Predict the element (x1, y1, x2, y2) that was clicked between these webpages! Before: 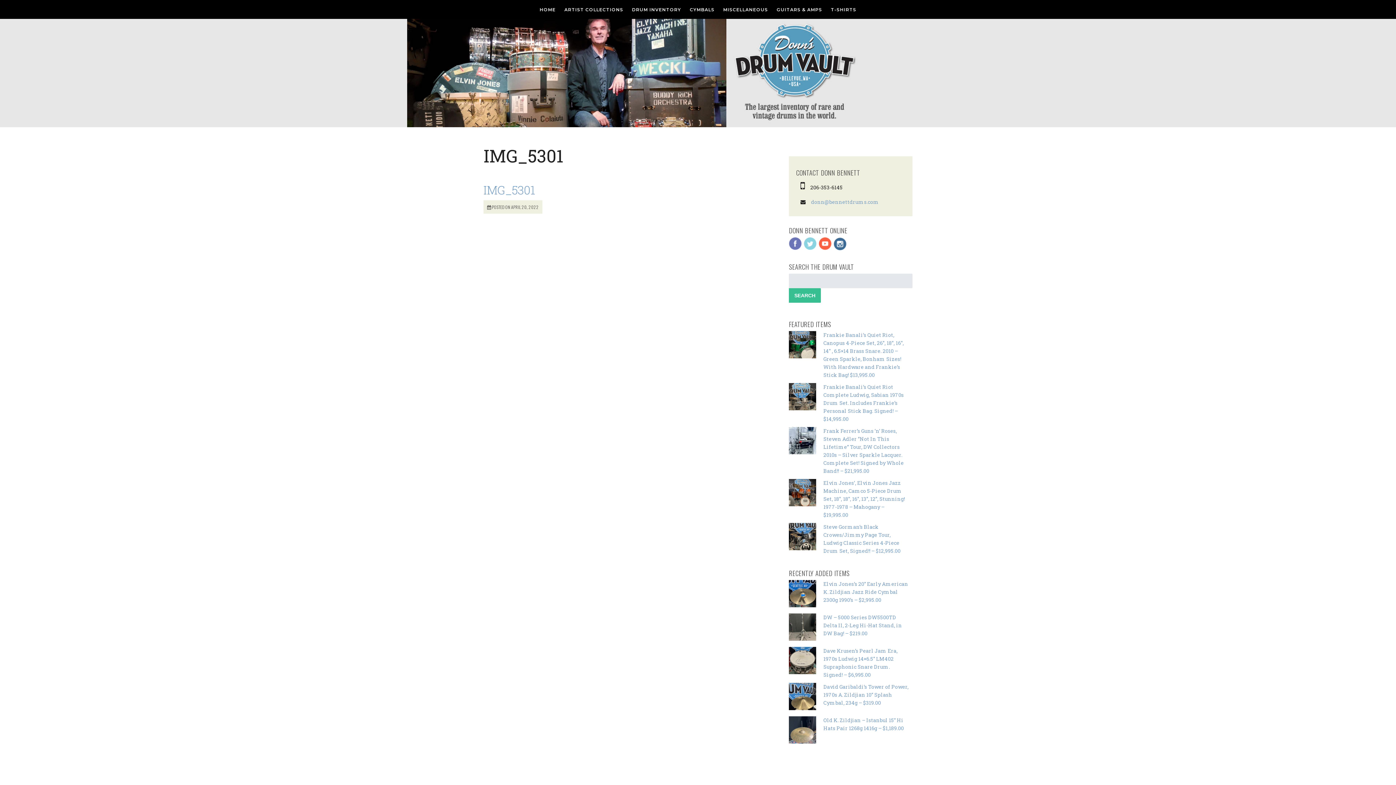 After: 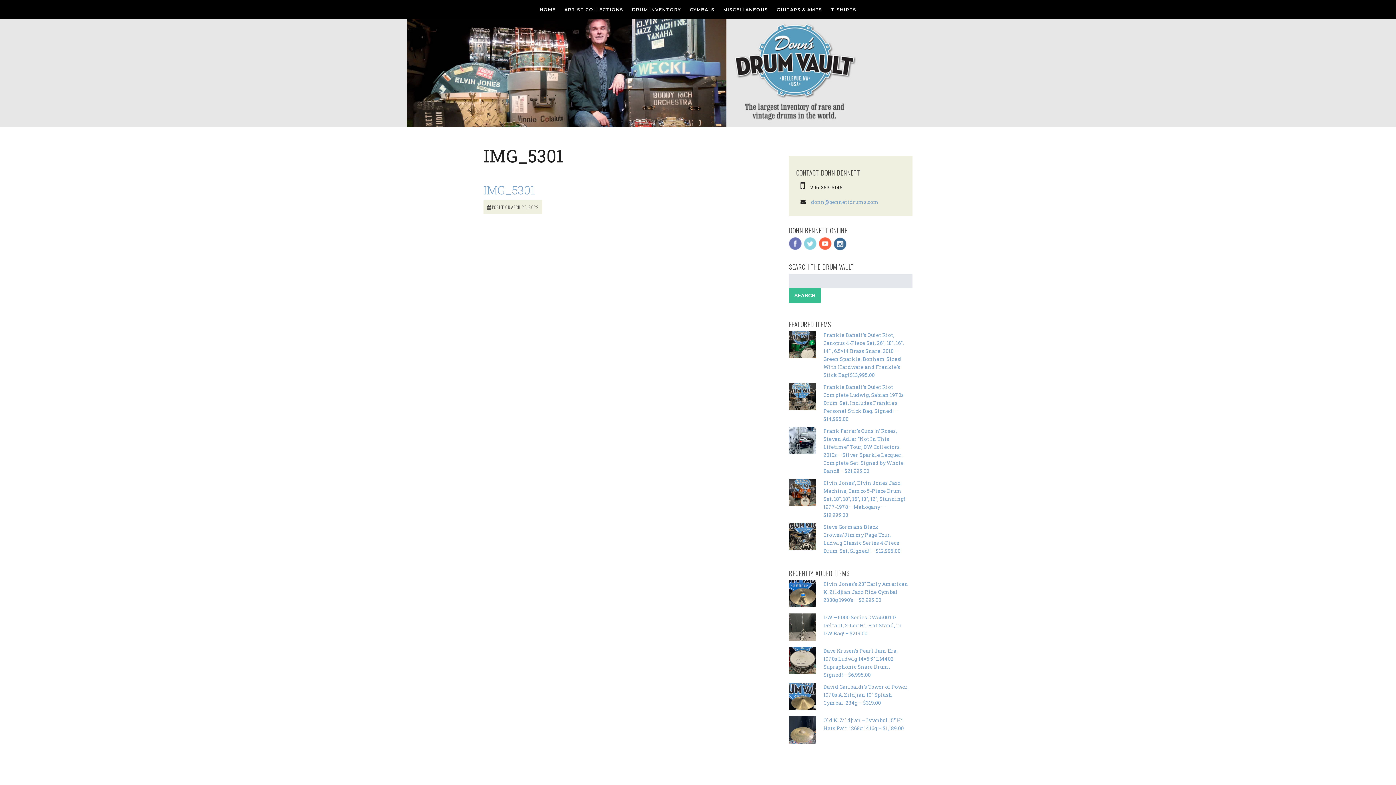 Action: label: Frankie Banali’s Quiet Riot Complete Ludwig, Sabian 1970s Drum Set. Includes Frankie’s Personal Stick Bag. Signed! – $14,995.00 bbox: (823, 383, 904, 422)